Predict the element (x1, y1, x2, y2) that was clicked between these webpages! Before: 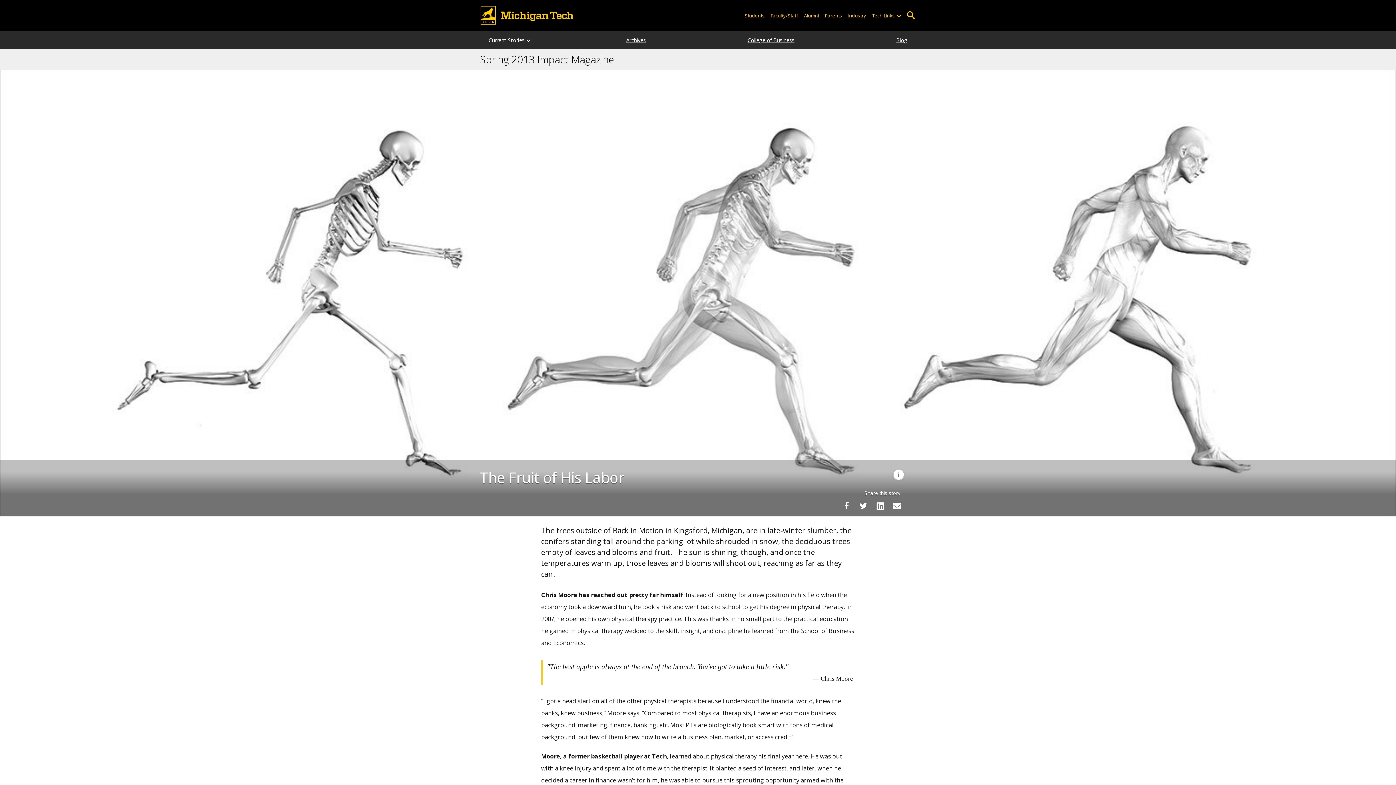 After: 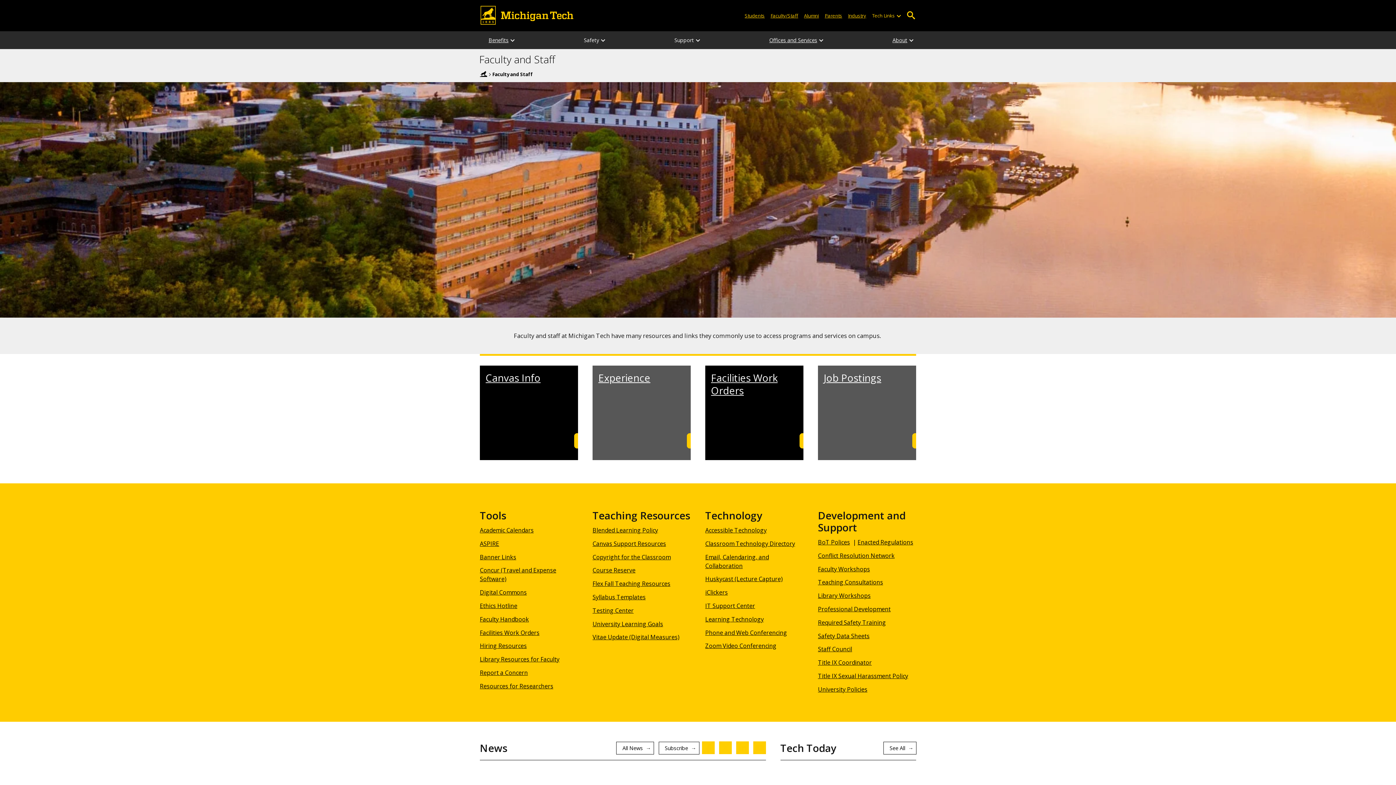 Action: bbox: (767, 7, 801, 23) label: Faculty/Staff